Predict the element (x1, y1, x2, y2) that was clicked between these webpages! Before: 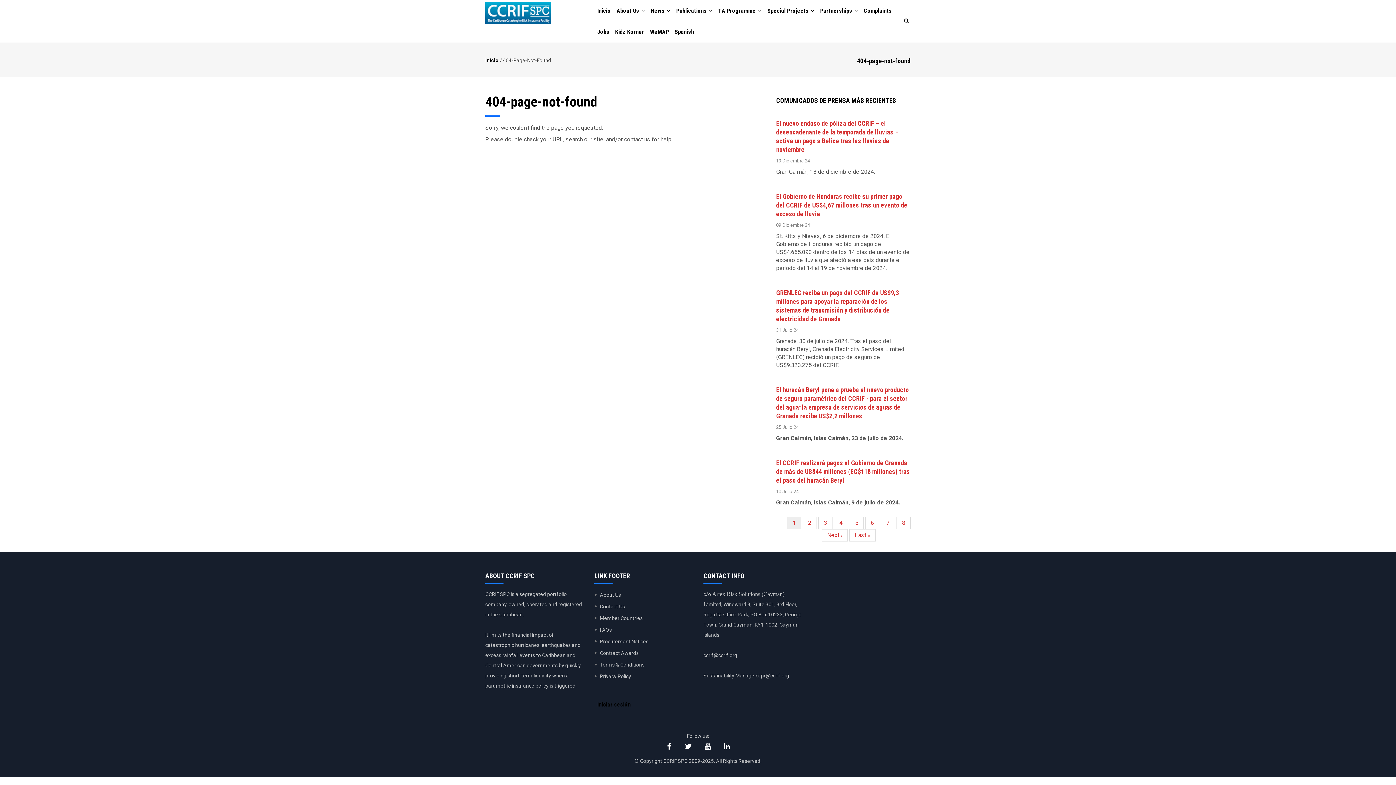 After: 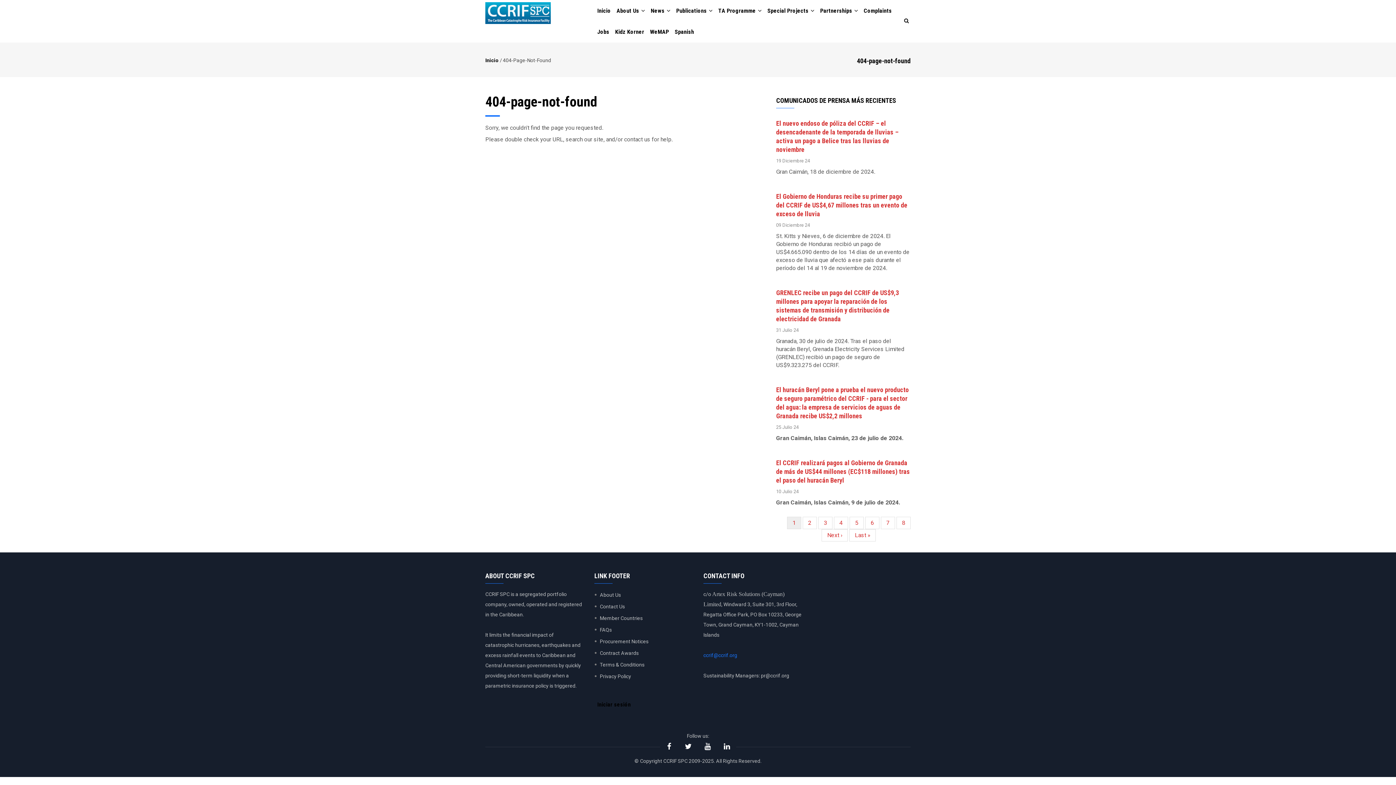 Action: bbox: (703, 652, 737, 658) label: ccrif@ccrif.org